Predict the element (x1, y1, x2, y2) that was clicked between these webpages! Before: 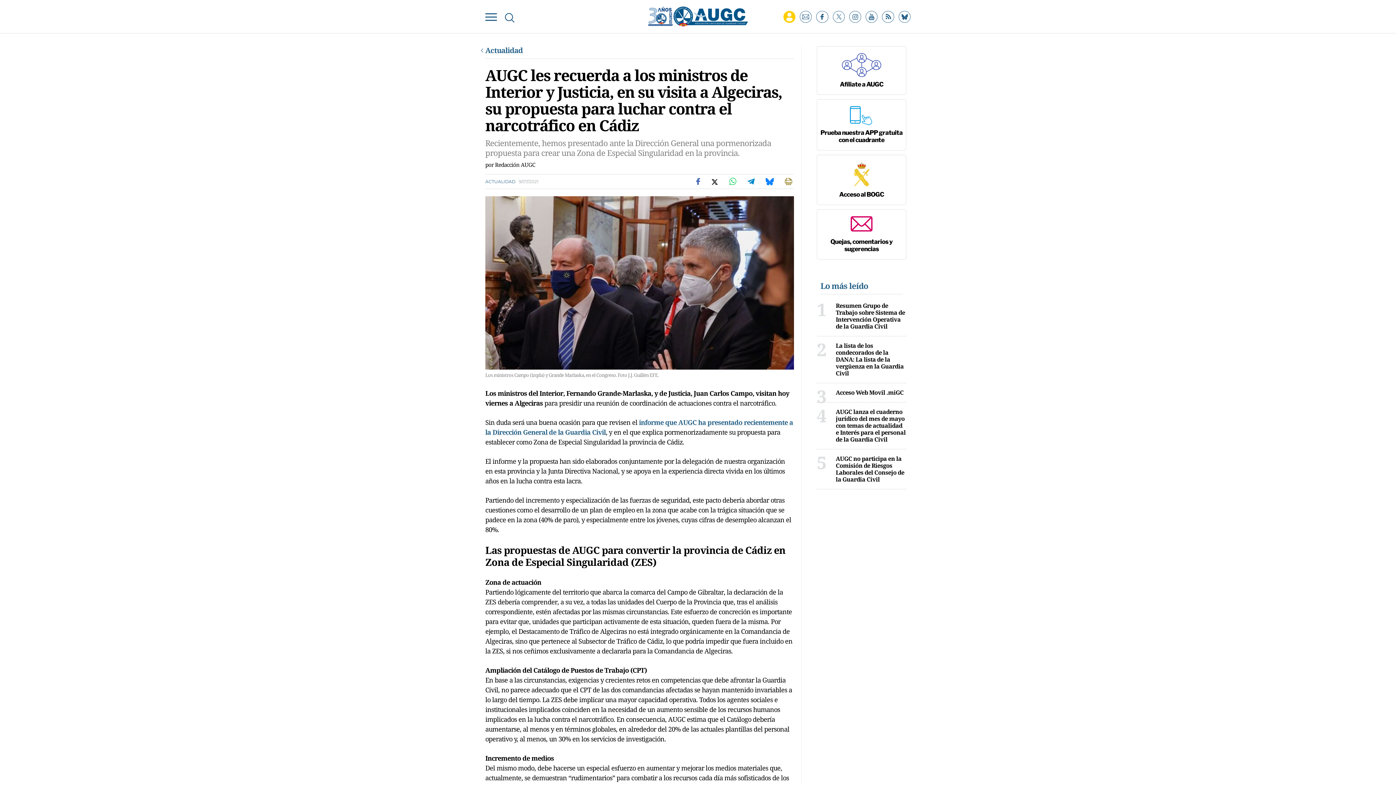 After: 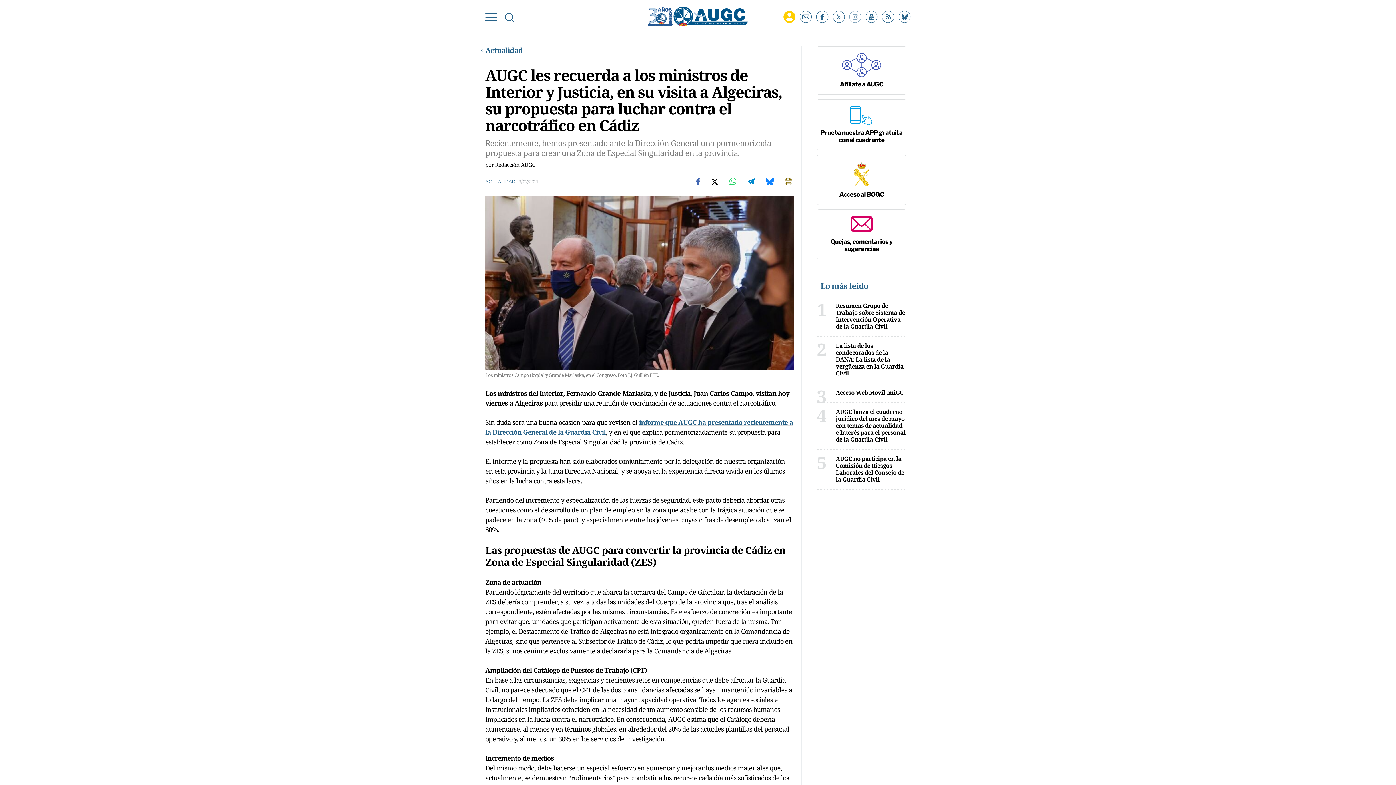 Action: bbox: (849, 10, 861, 22)